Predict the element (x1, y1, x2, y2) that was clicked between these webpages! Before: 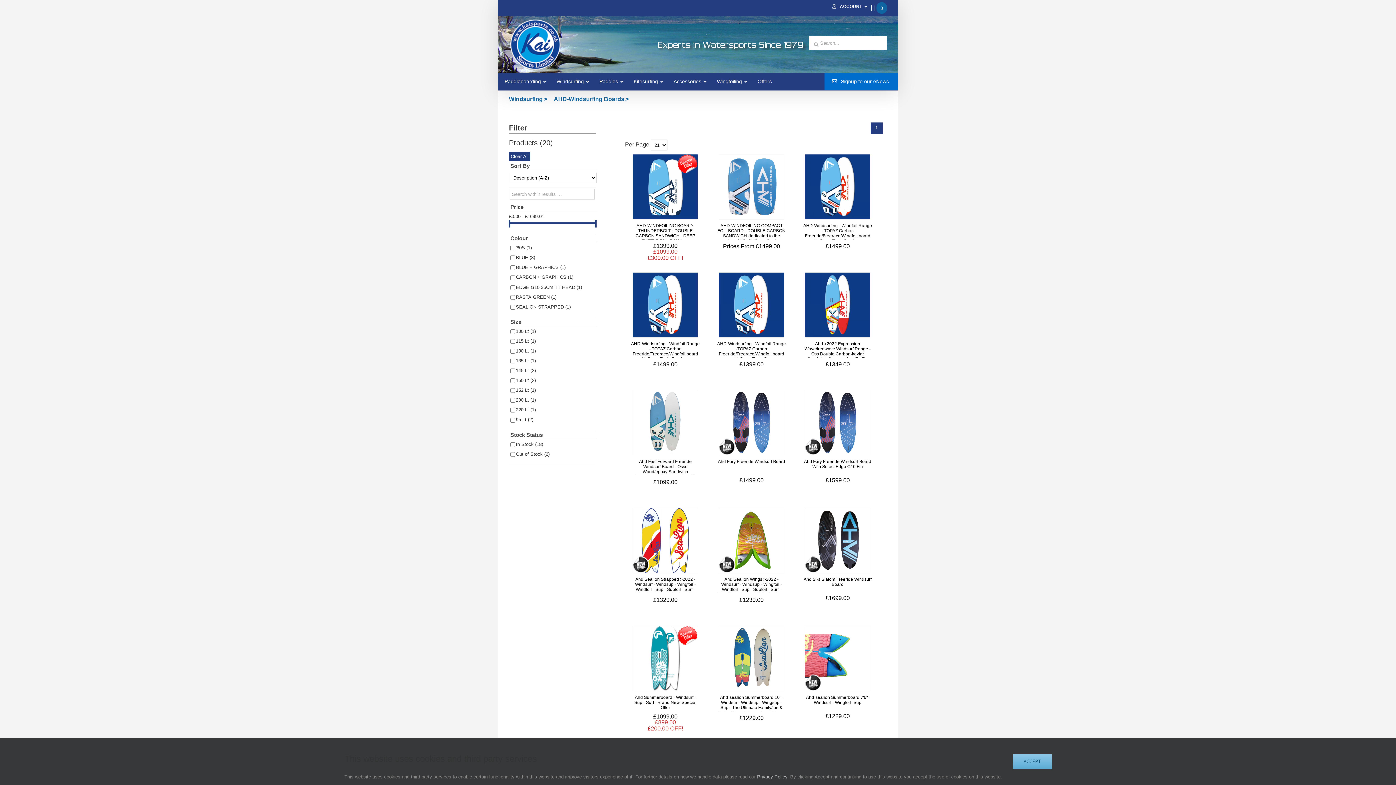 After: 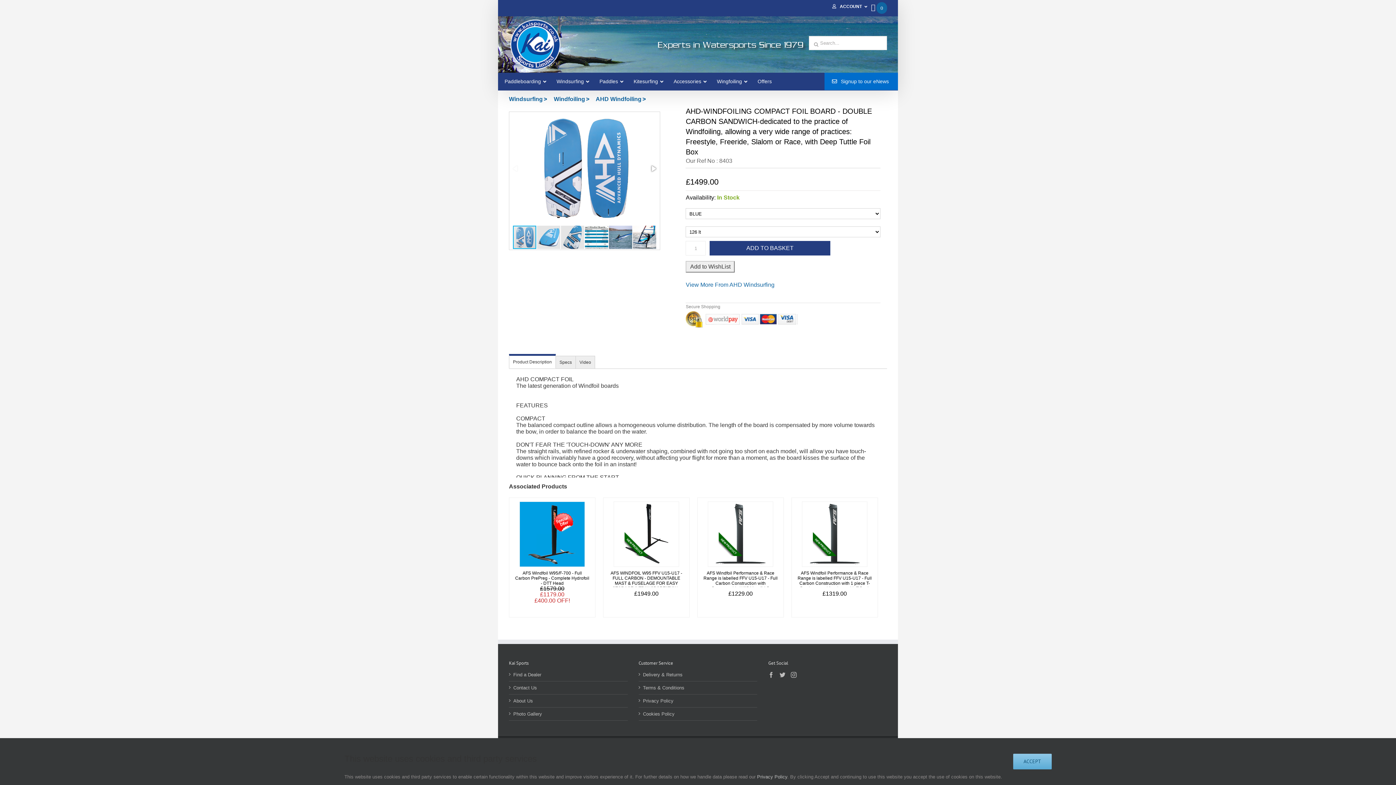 Action: bbox: (711, 154, 792, 239) label: AHD-WINDFOILING COMPACT FOIL BOARD - DOUBLE CARBON SANDWICH-dedicated to the practice of Windfoiling, allowing a very wide range of practices: Freestyle, Freeride, Slalom or Race, with Deep Tuttle Foil Box
Prices From £1499.00
 